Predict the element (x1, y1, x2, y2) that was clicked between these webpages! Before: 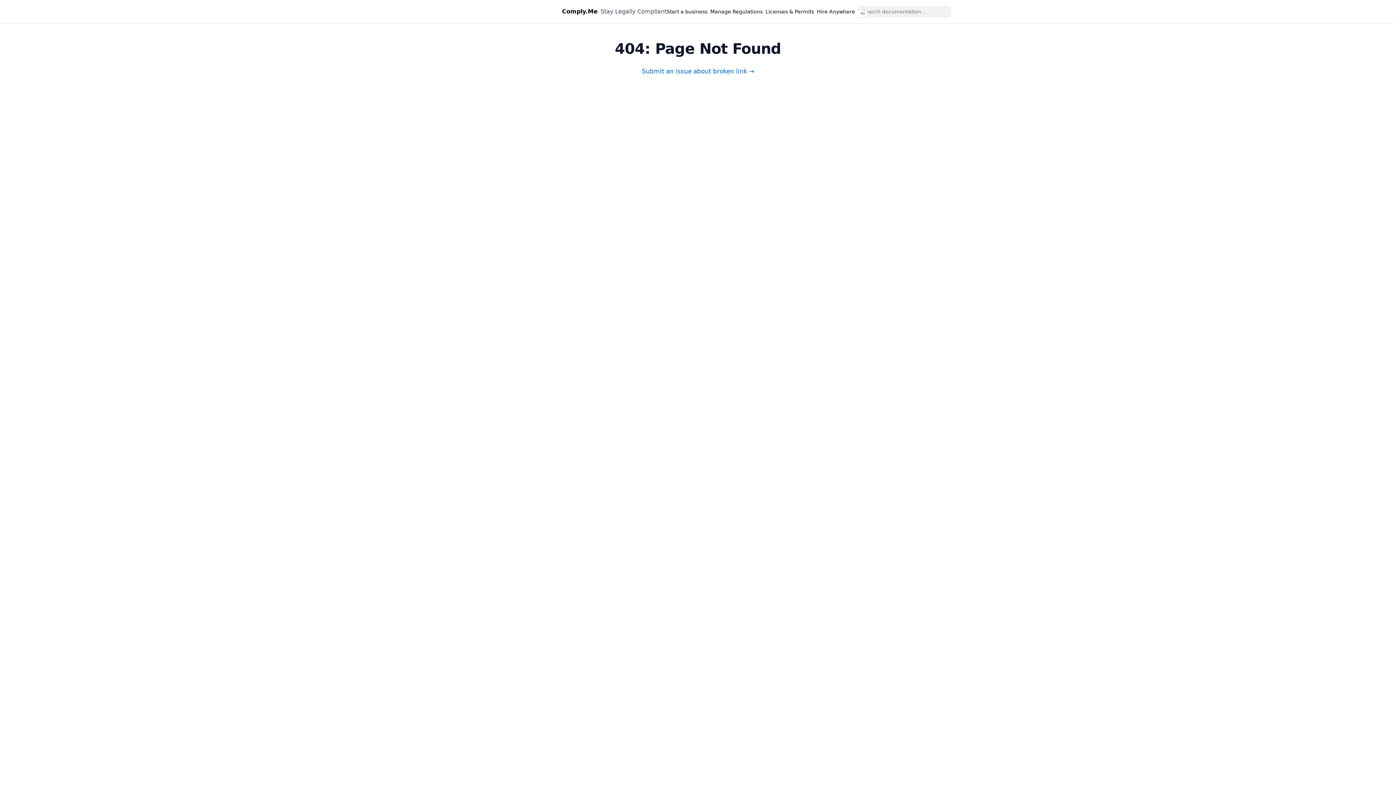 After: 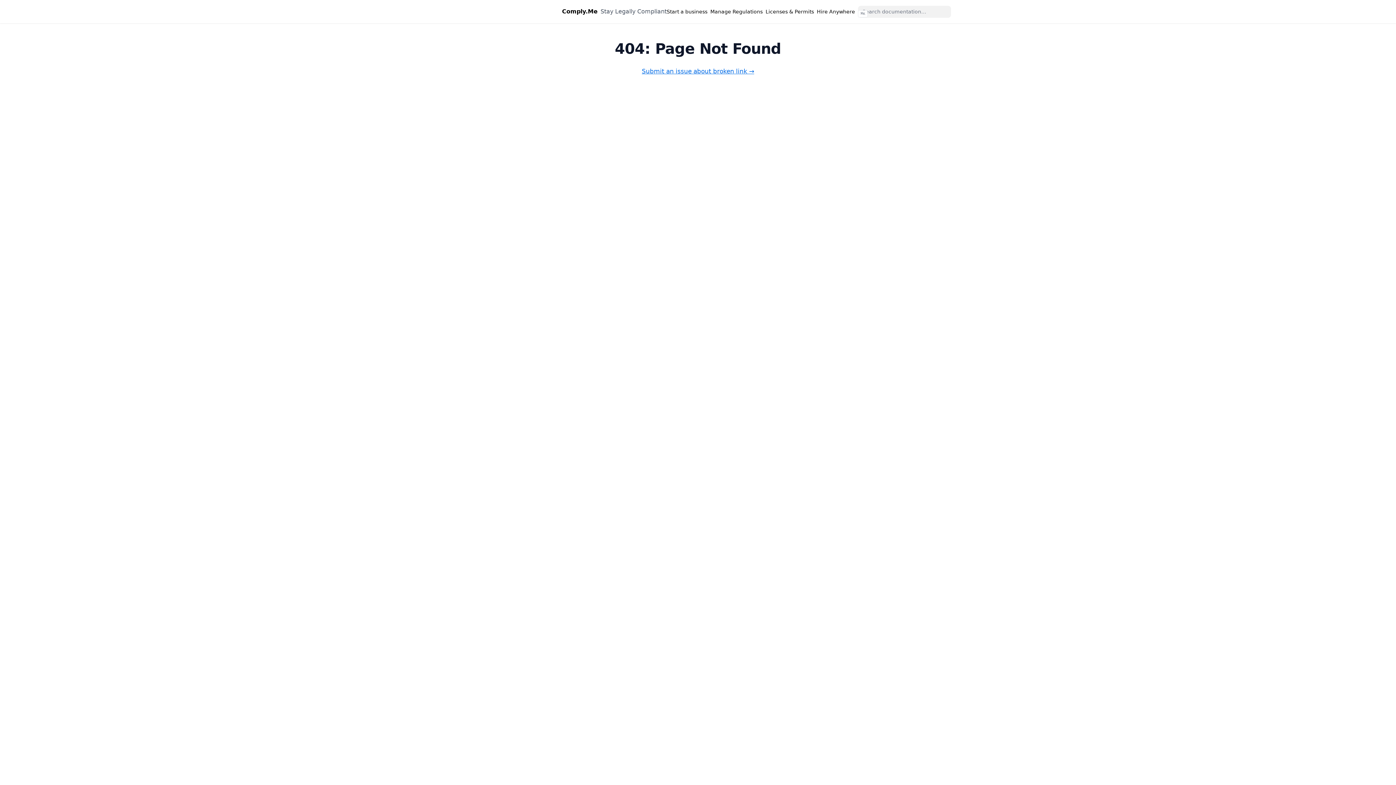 Action: label: Submit an issue about broken link →
(opens in a new tab) bbox: (642, 67, 754, 74)